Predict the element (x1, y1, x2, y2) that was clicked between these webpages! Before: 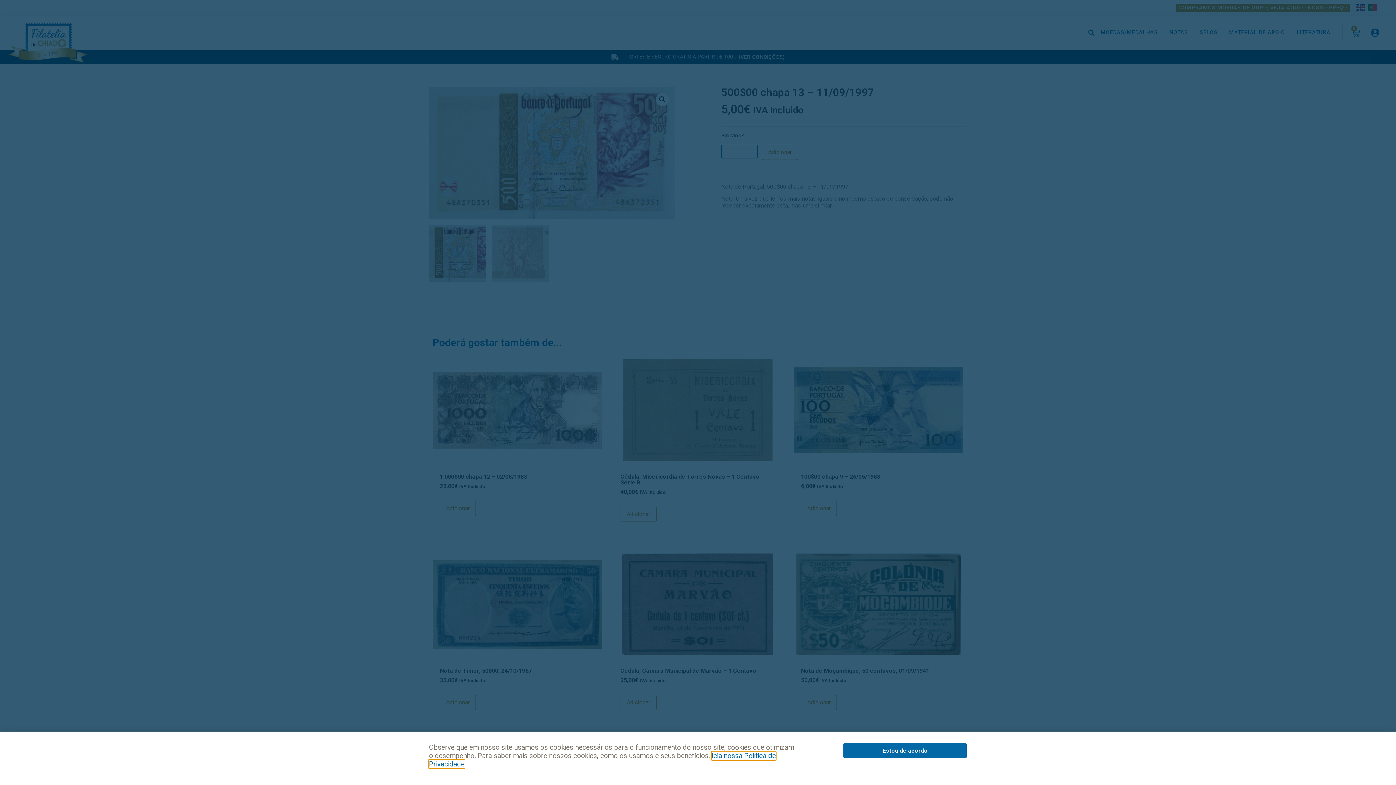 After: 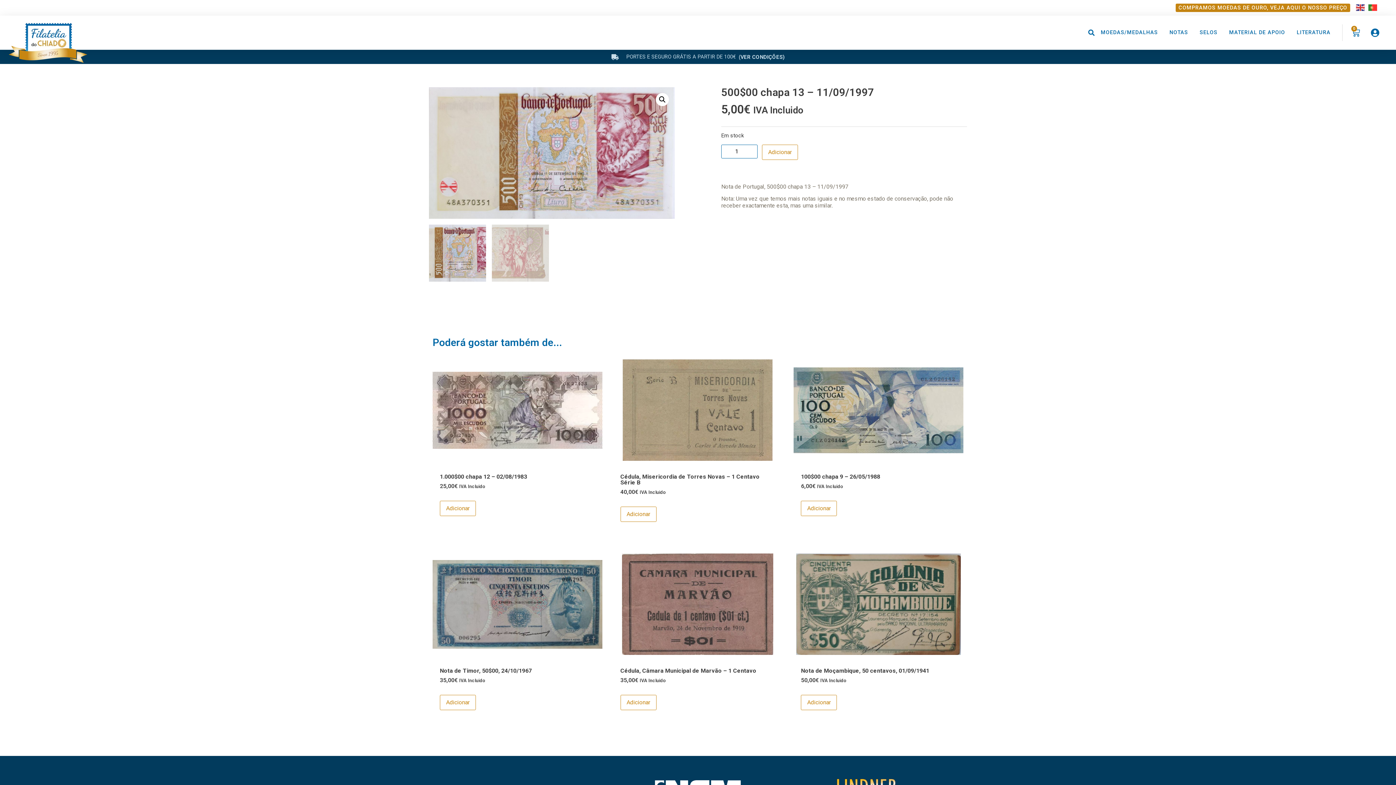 Action: label: Estou de acordo bbox: (843, 743, 967, 758)